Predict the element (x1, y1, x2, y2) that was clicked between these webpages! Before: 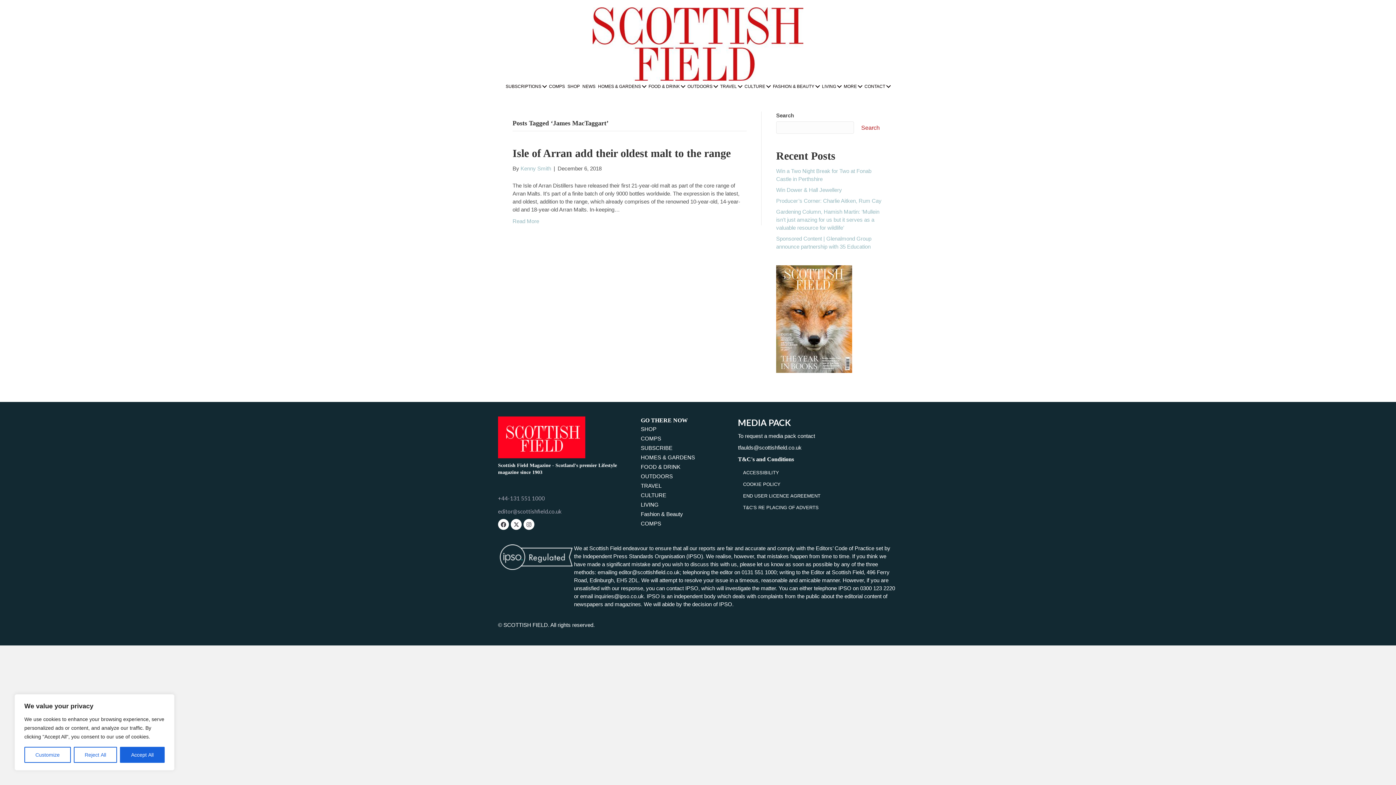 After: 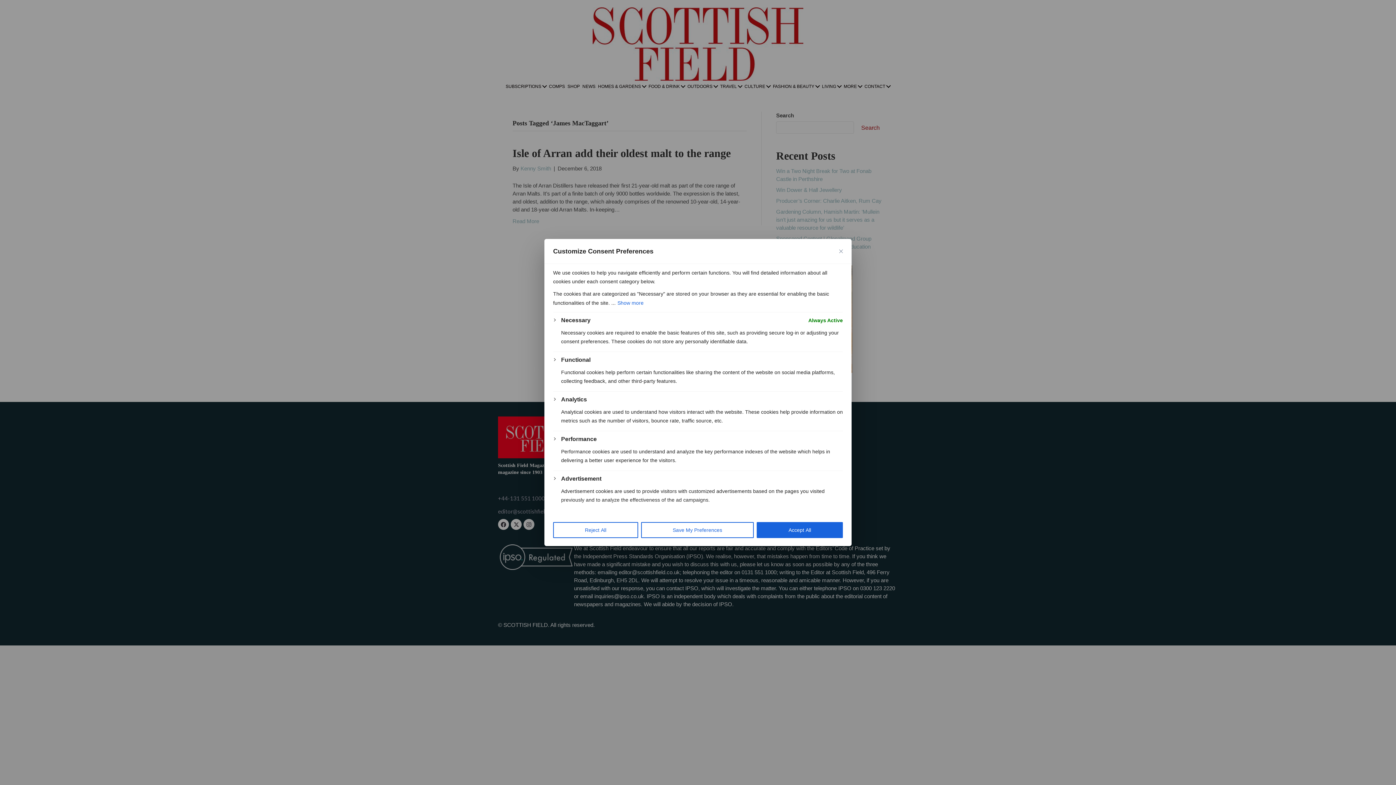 Action: label: Customize bbox: (24, 747, 70, 763)